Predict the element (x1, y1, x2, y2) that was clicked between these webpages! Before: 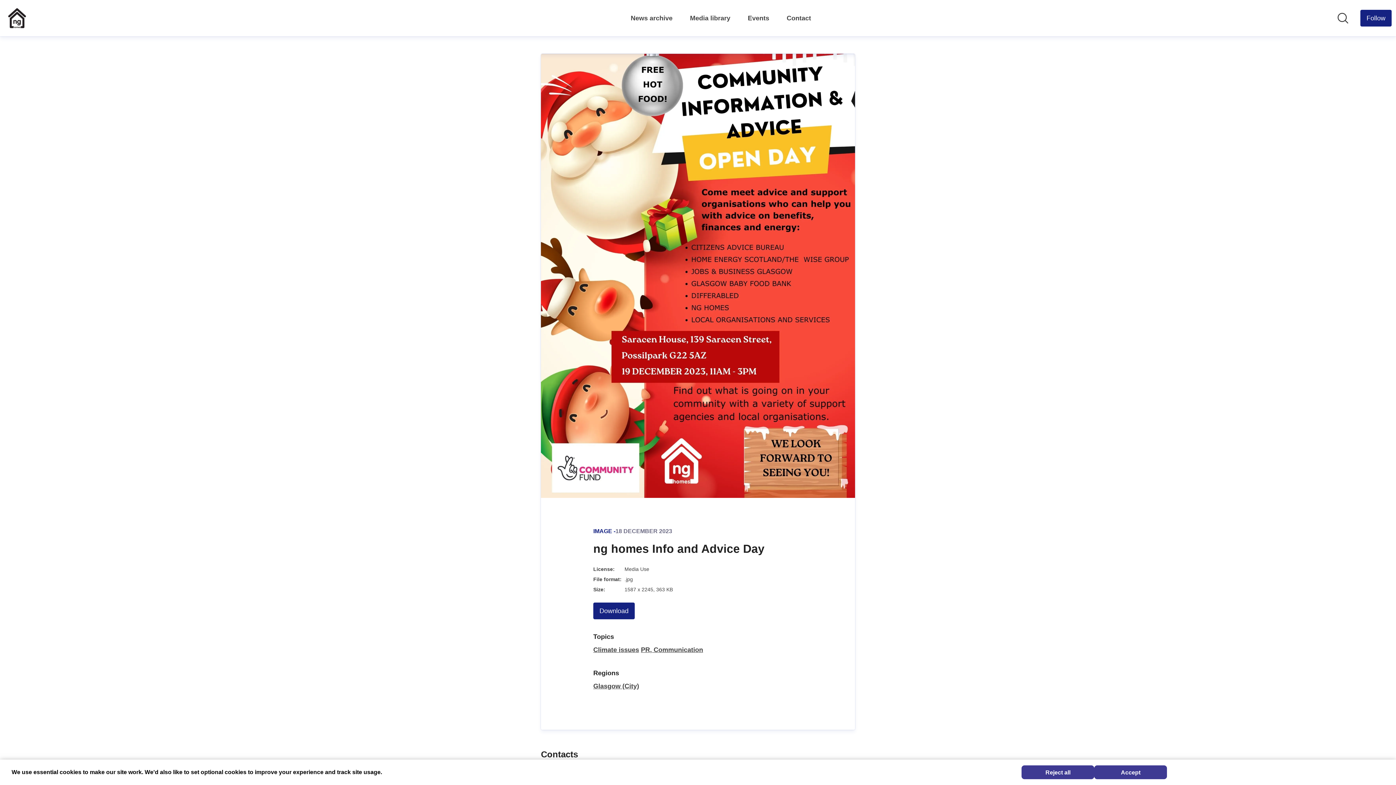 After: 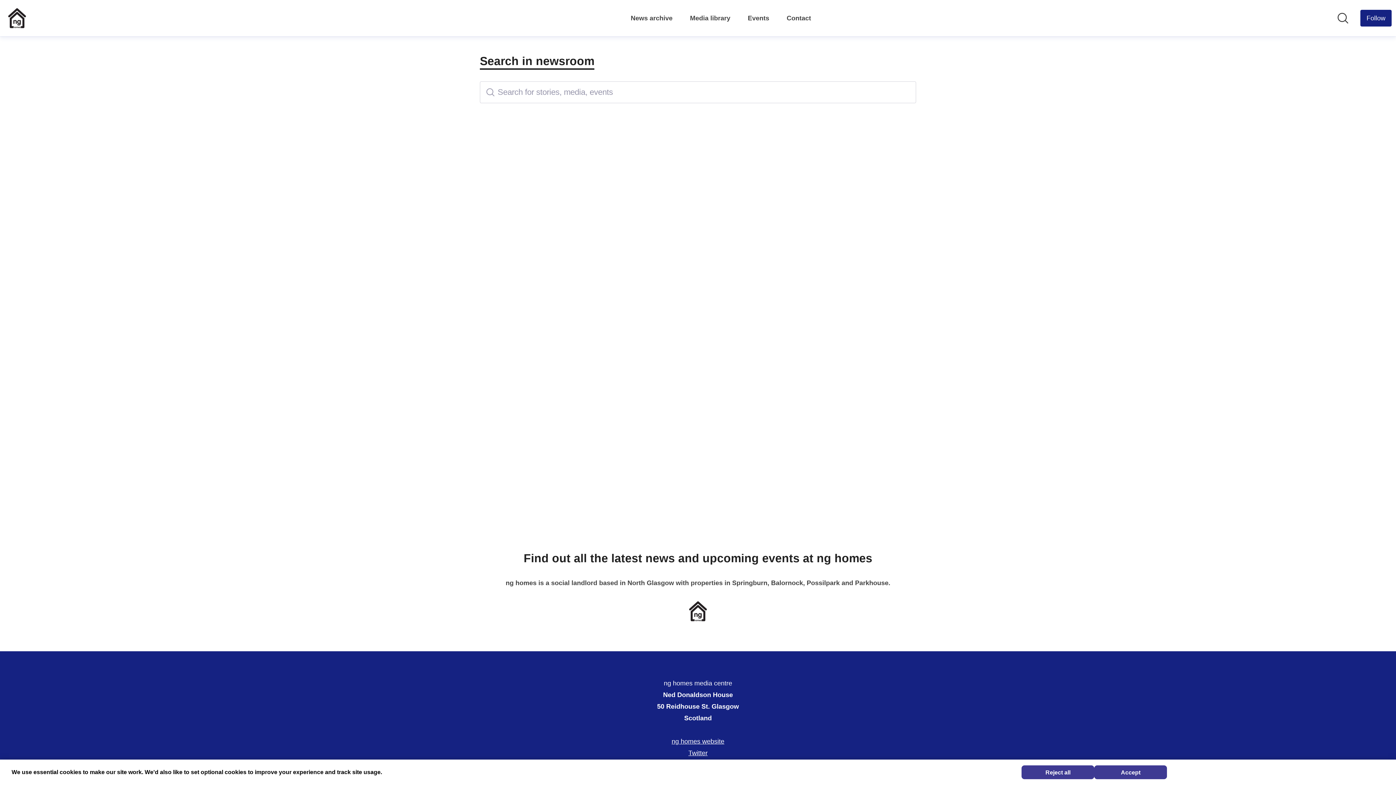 Action: label: Search in newsroom bbox: (1337, 12, 1349, 24)